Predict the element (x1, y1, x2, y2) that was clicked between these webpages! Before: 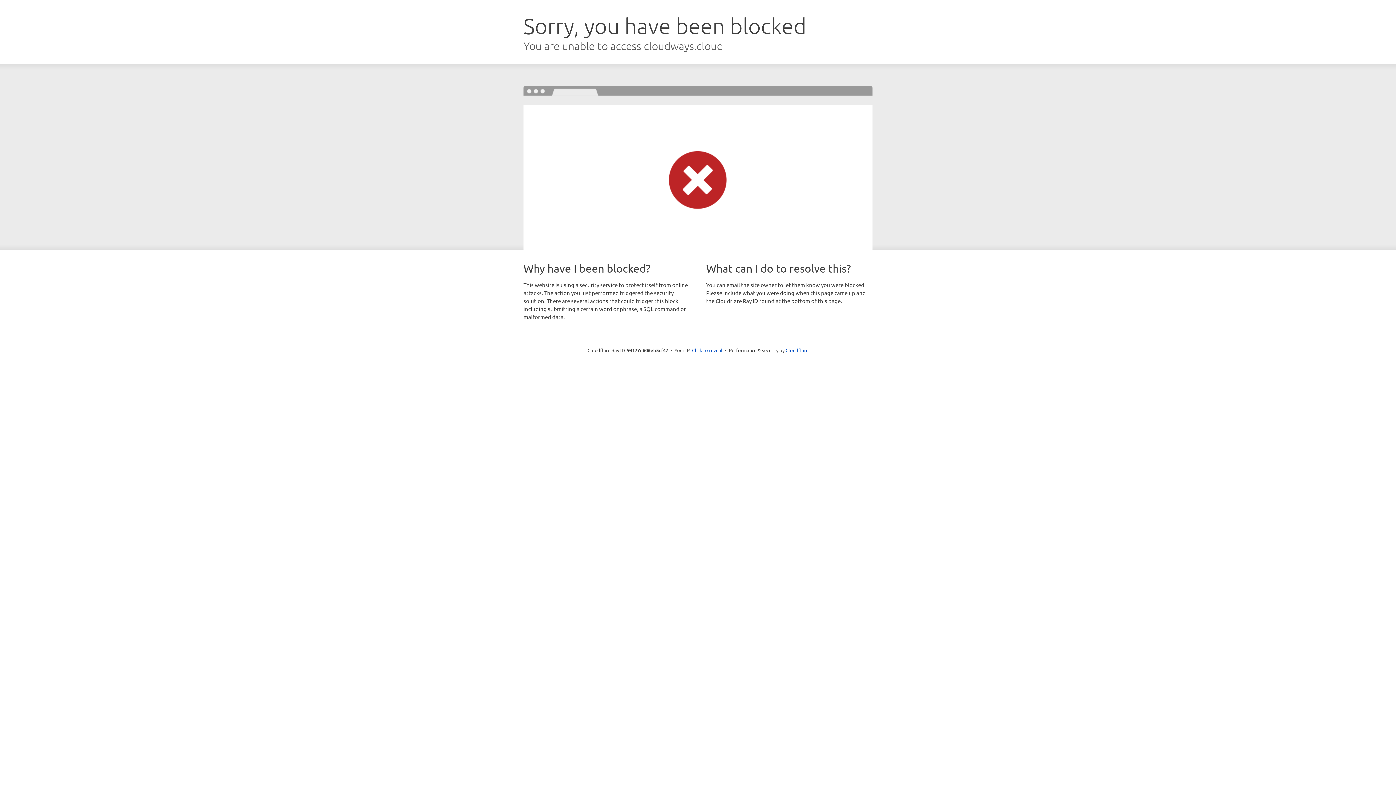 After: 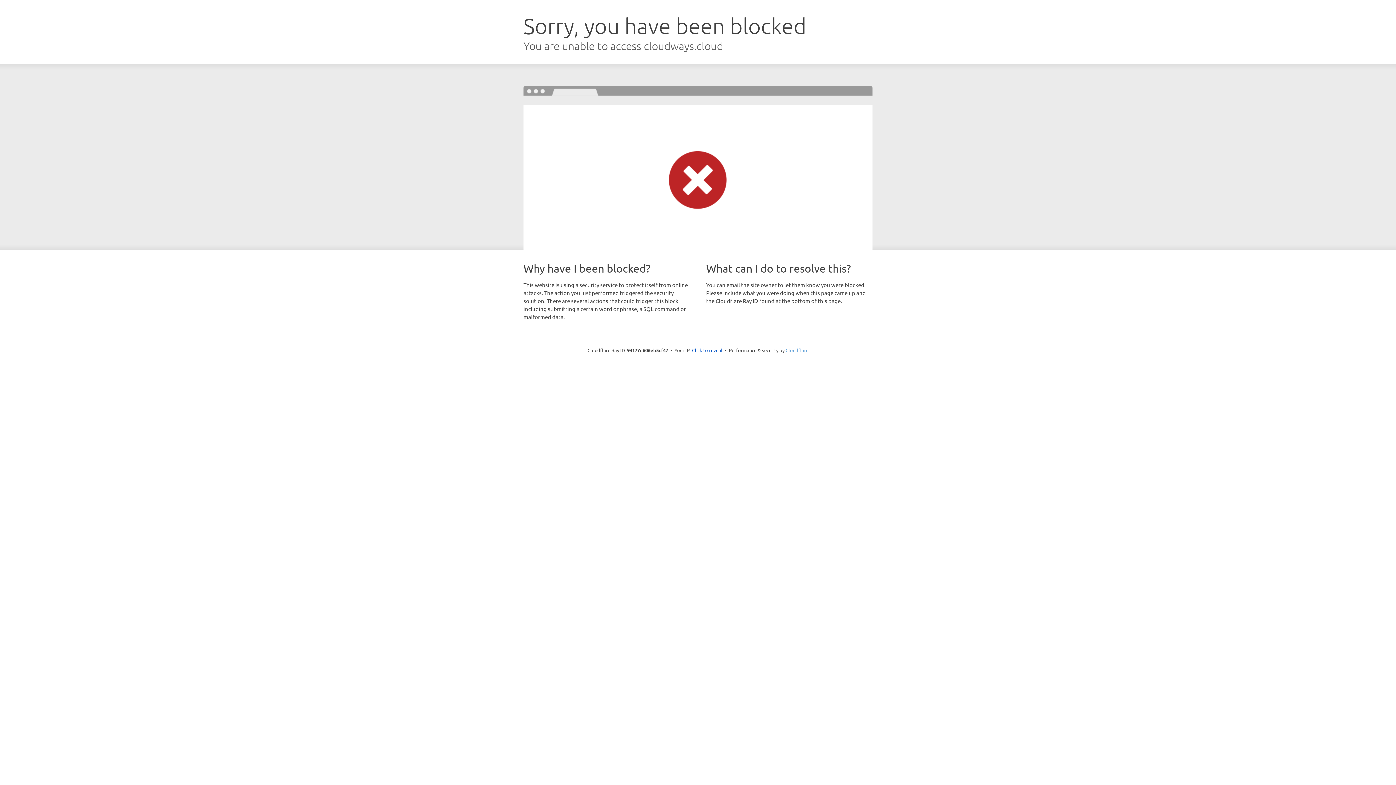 Action: label: Cloudflare bbox: (785, 347, 808, 353)